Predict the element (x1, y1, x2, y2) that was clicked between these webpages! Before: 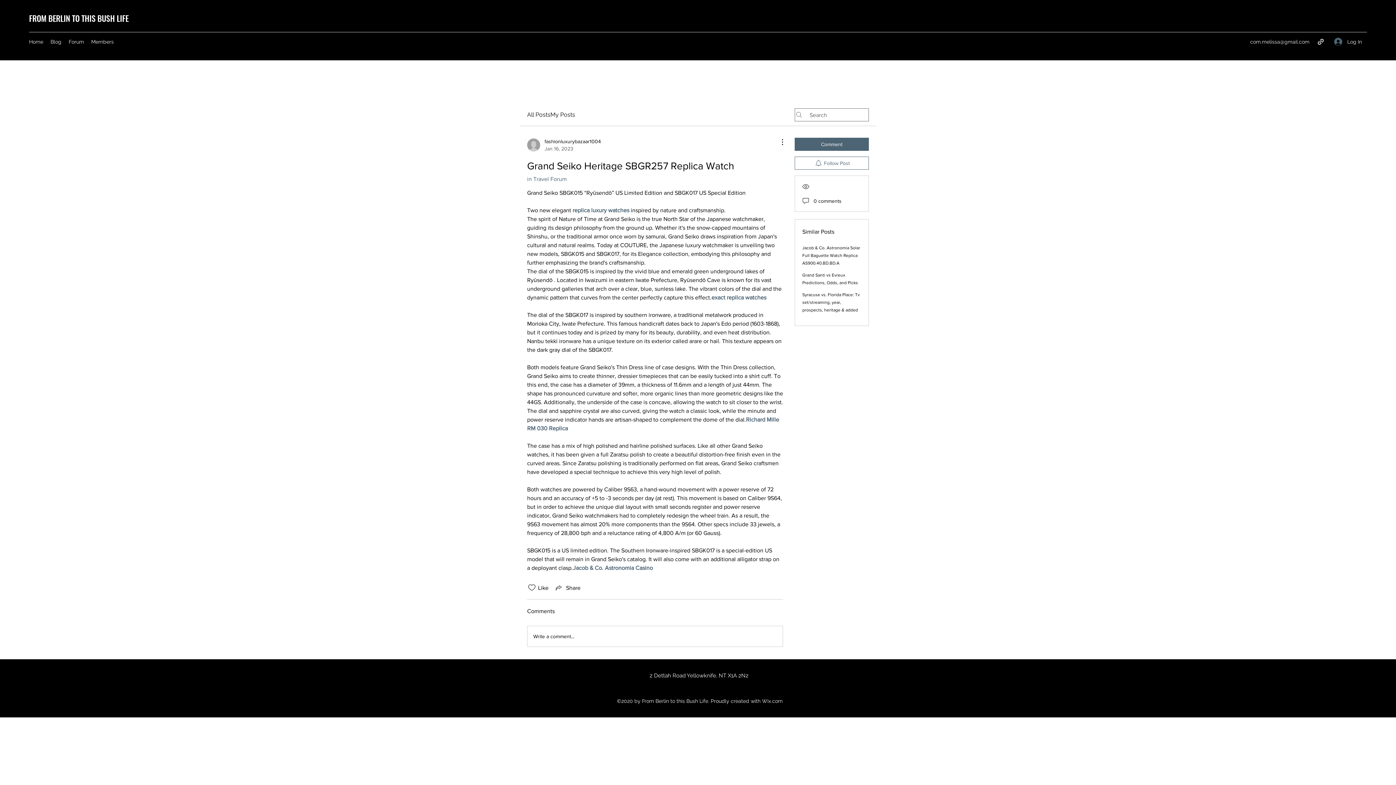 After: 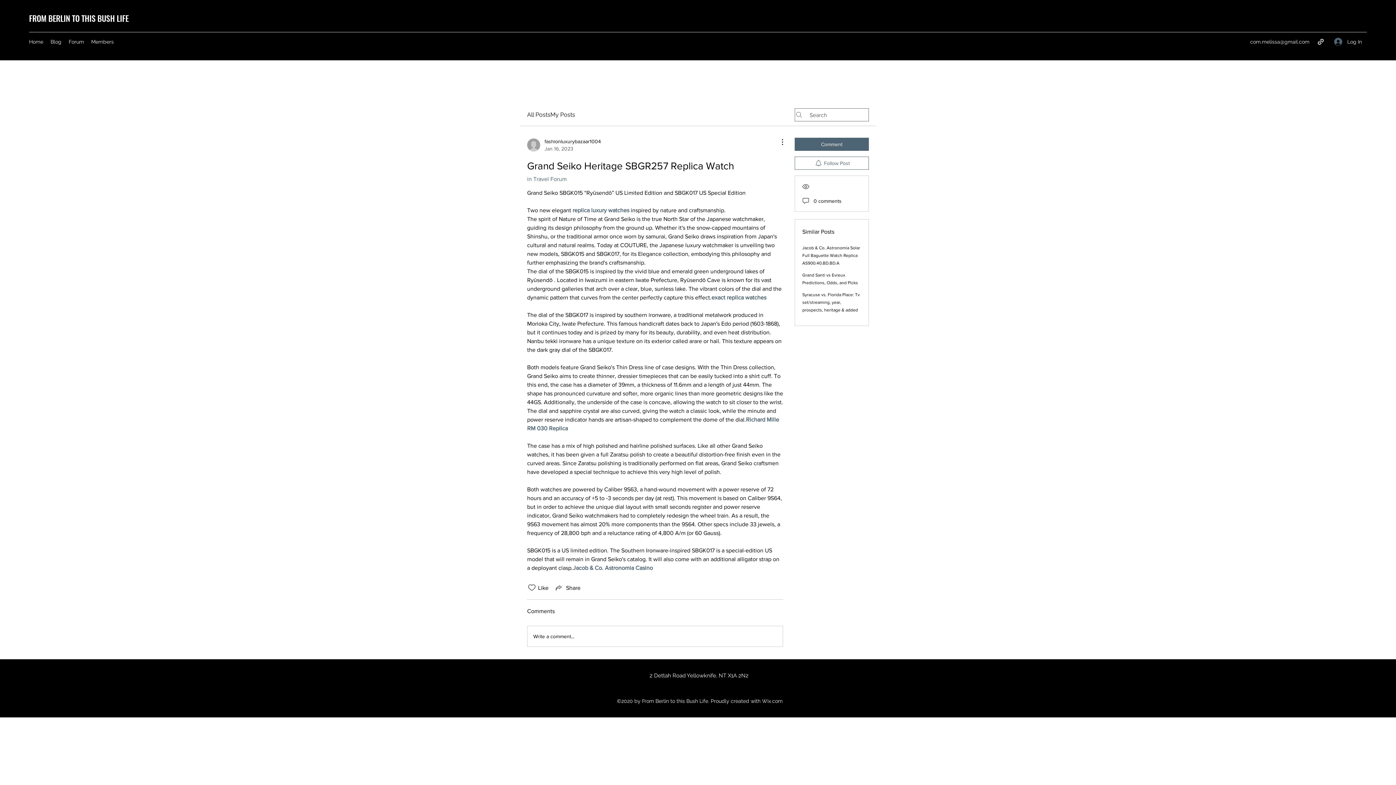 Action: label: com.melissa@gmail.com bbox: (1250, 38, 1309, 44)